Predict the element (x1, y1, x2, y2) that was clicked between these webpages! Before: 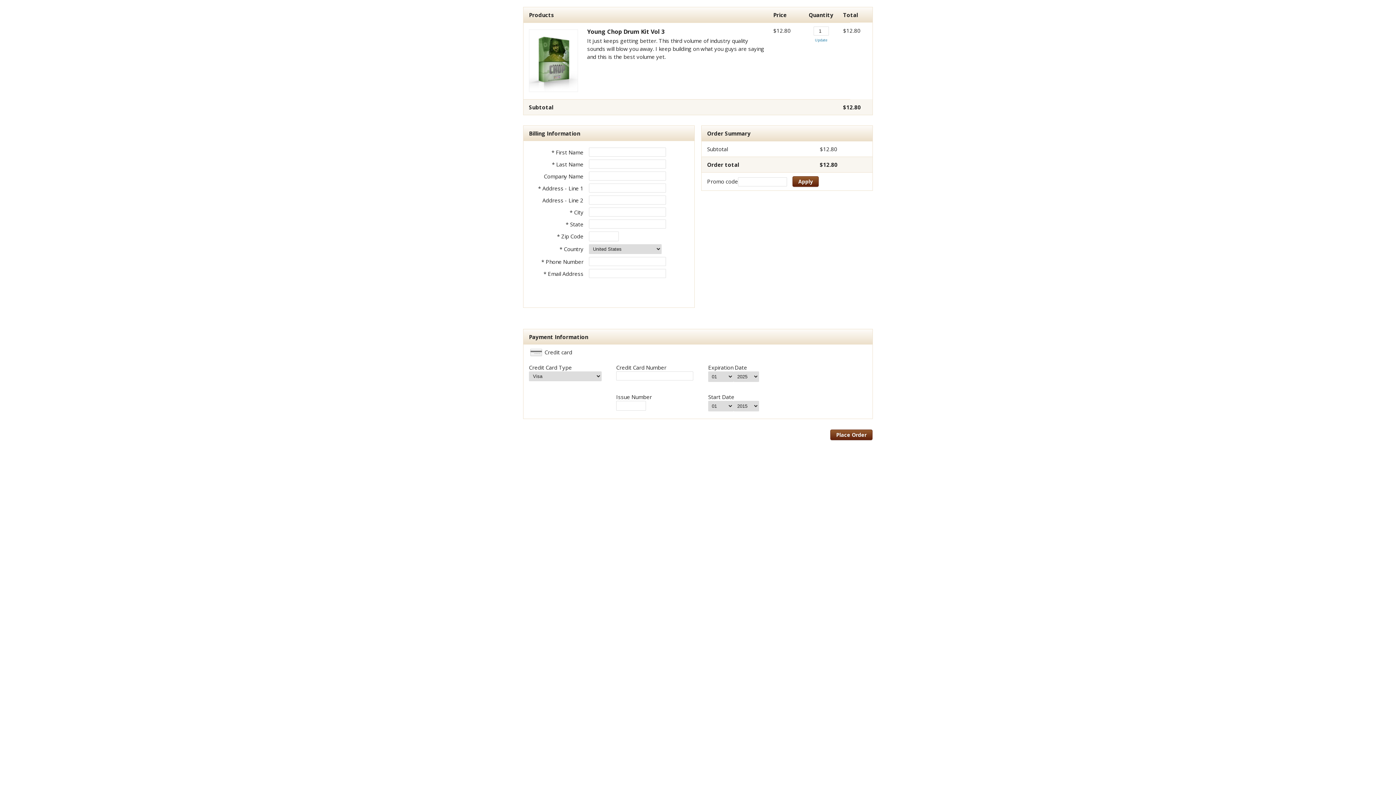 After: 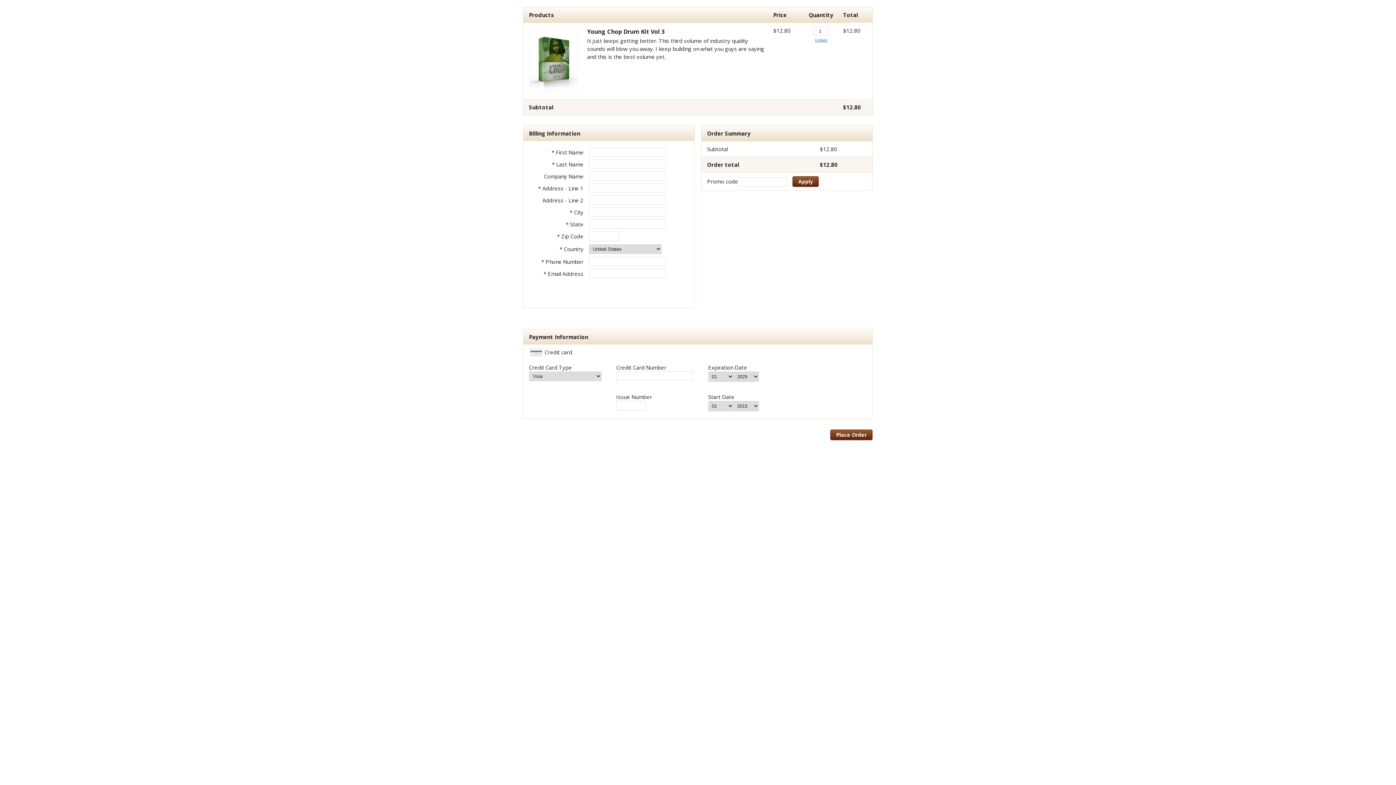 Action: bbox: (815, 37, 827, 42) label: Update